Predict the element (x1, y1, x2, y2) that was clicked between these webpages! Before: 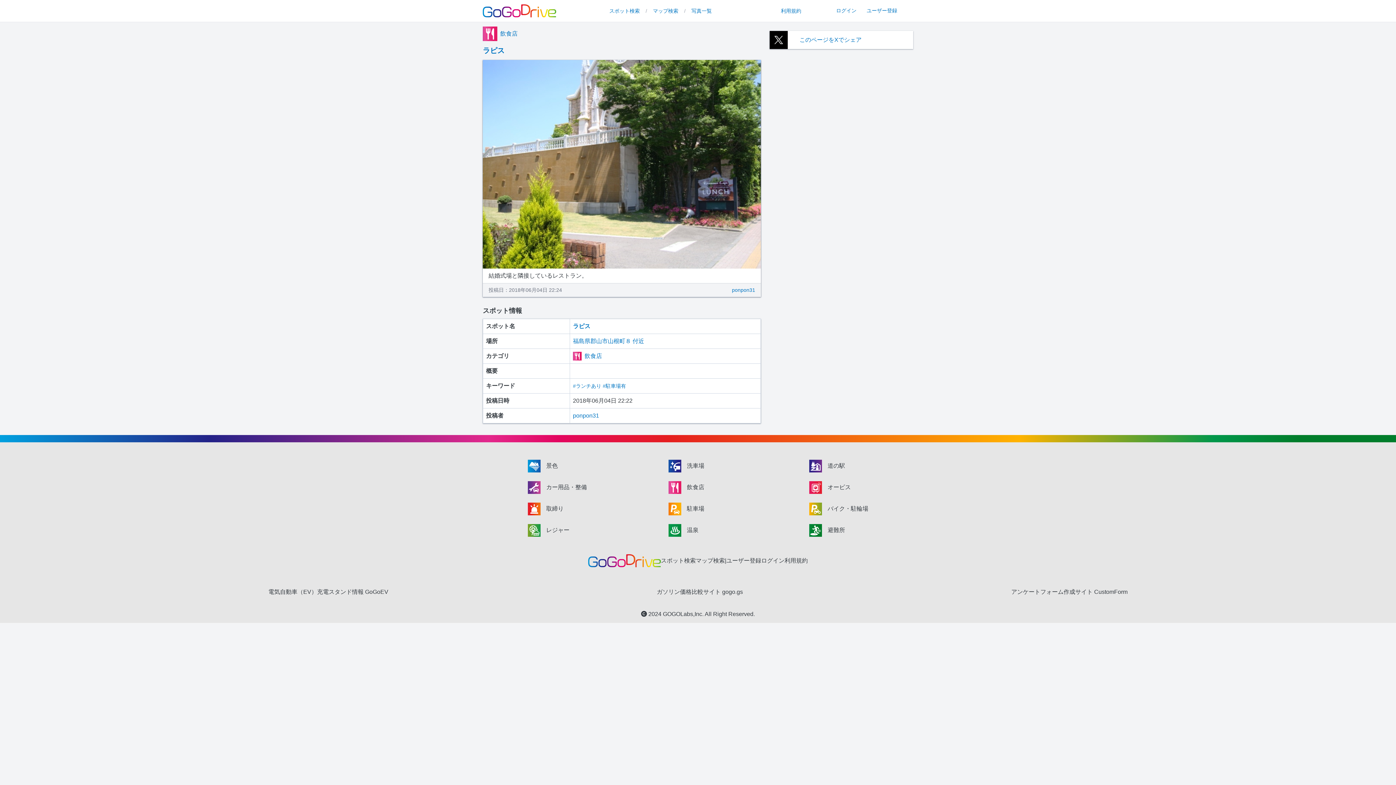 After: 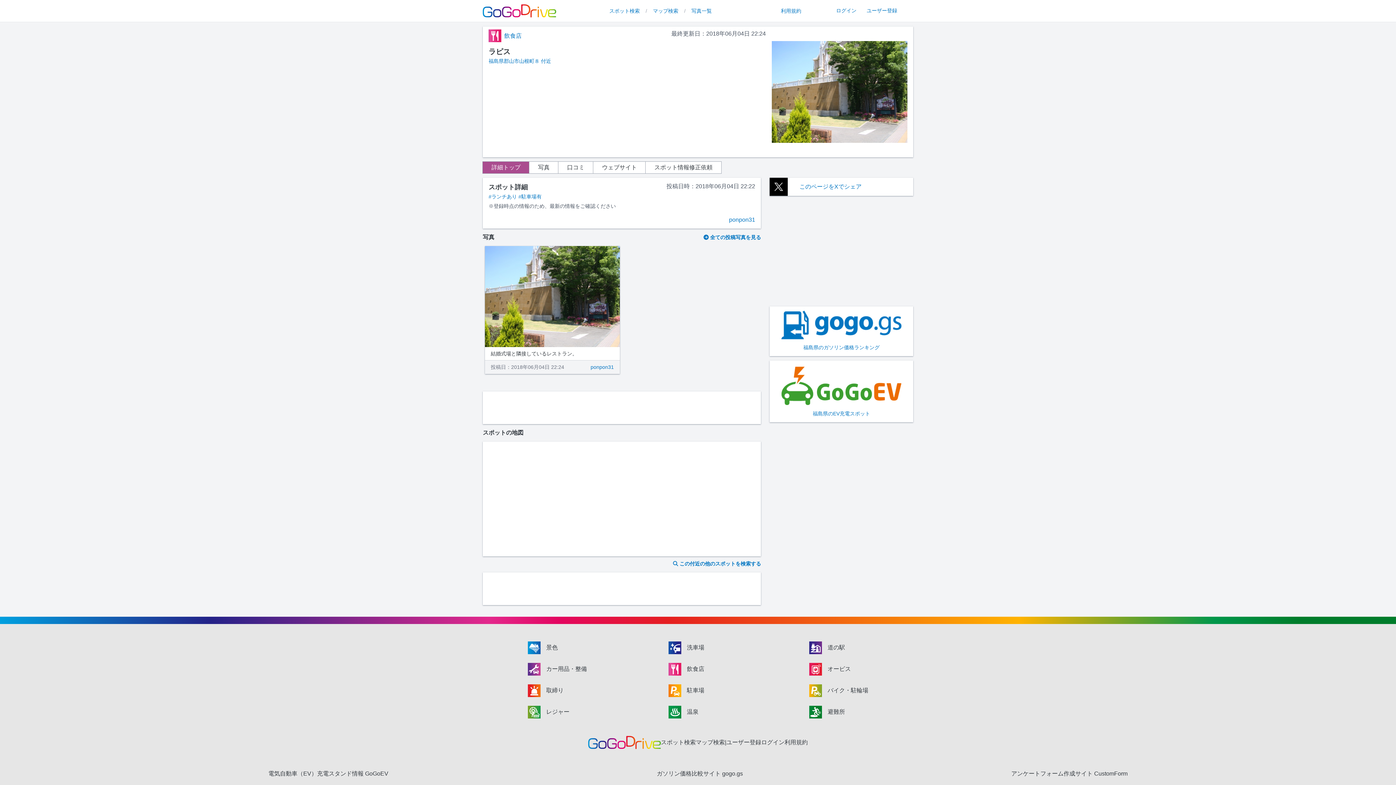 Action: label: ラピス bbox: (573, 323, 590, 329)